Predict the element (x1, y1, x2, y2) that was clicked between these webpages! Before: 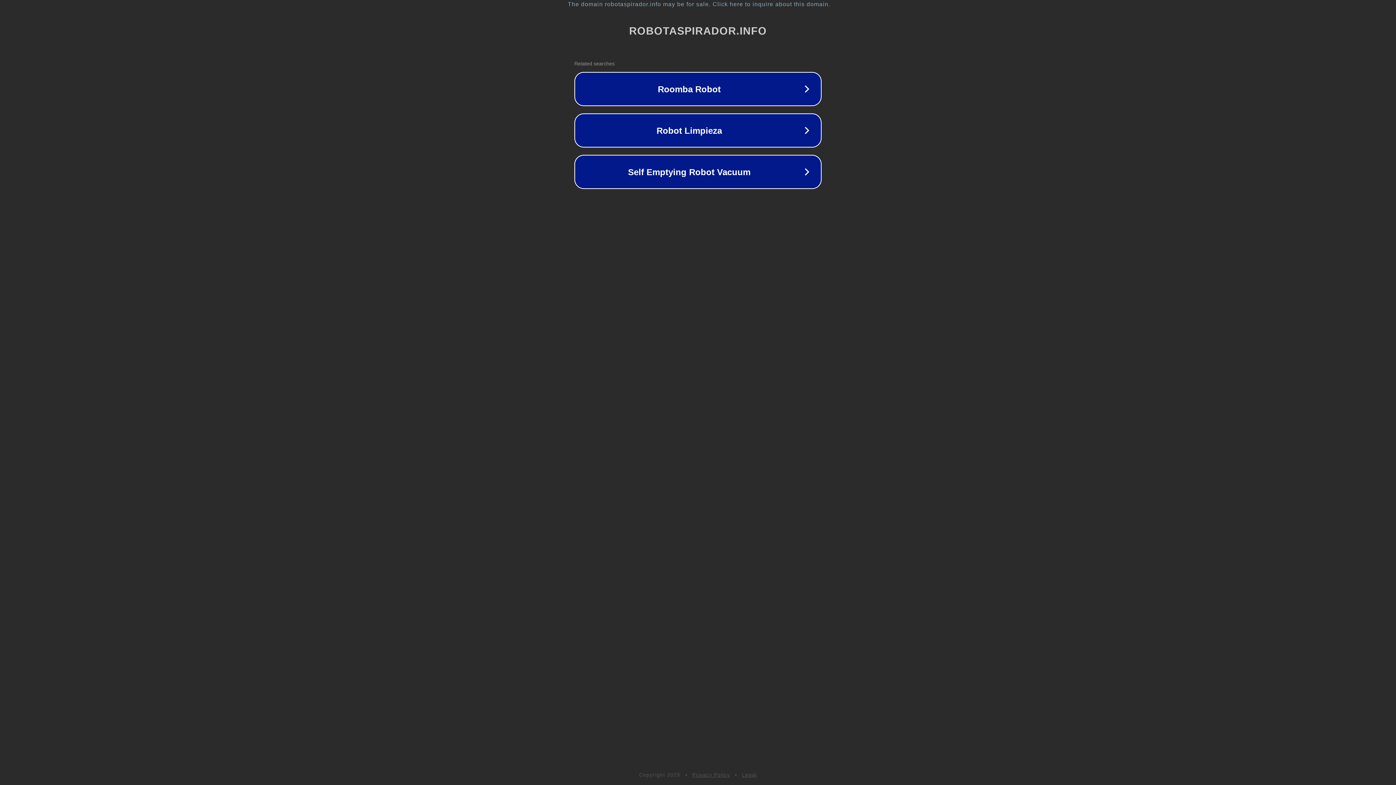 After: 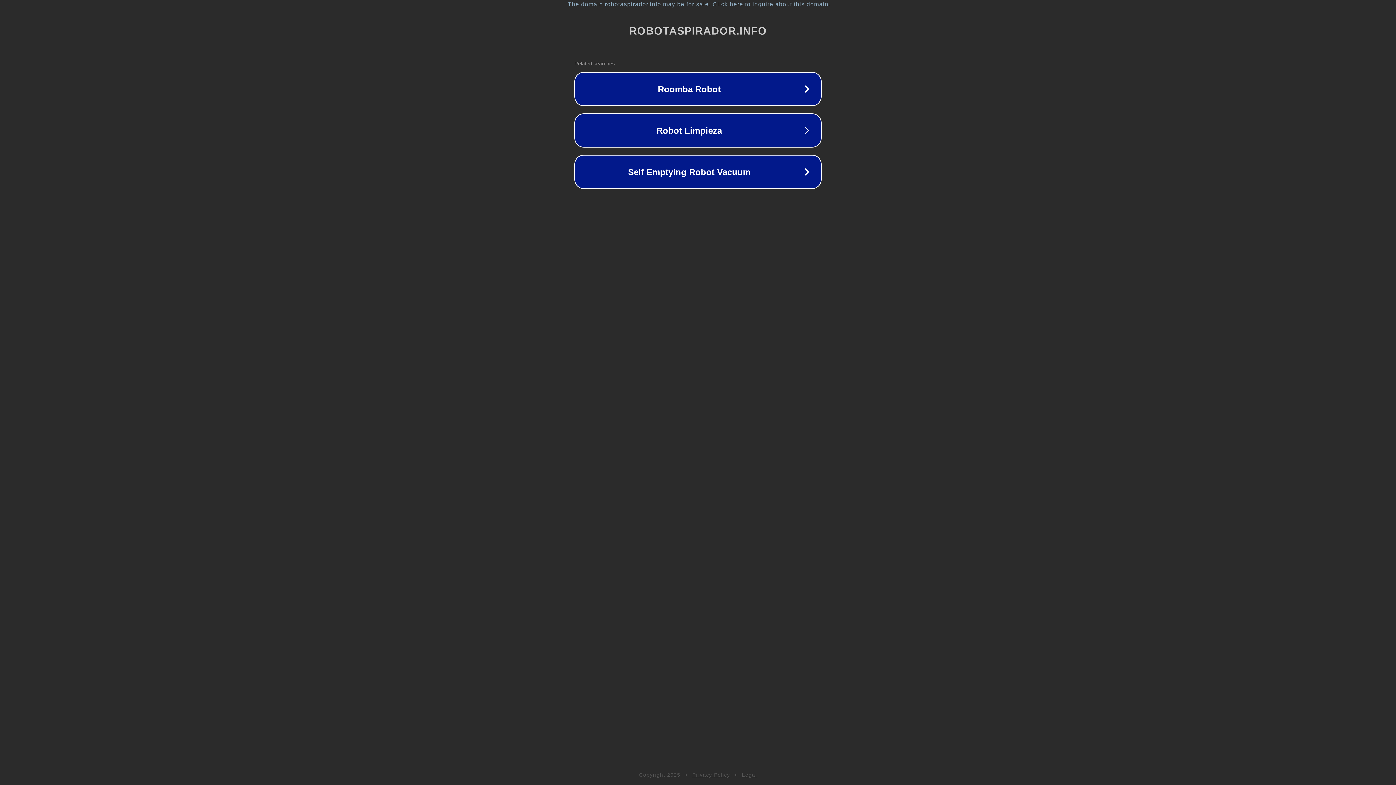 Action: bbox: (692, 772, 730, 778) label: Privacy Policy